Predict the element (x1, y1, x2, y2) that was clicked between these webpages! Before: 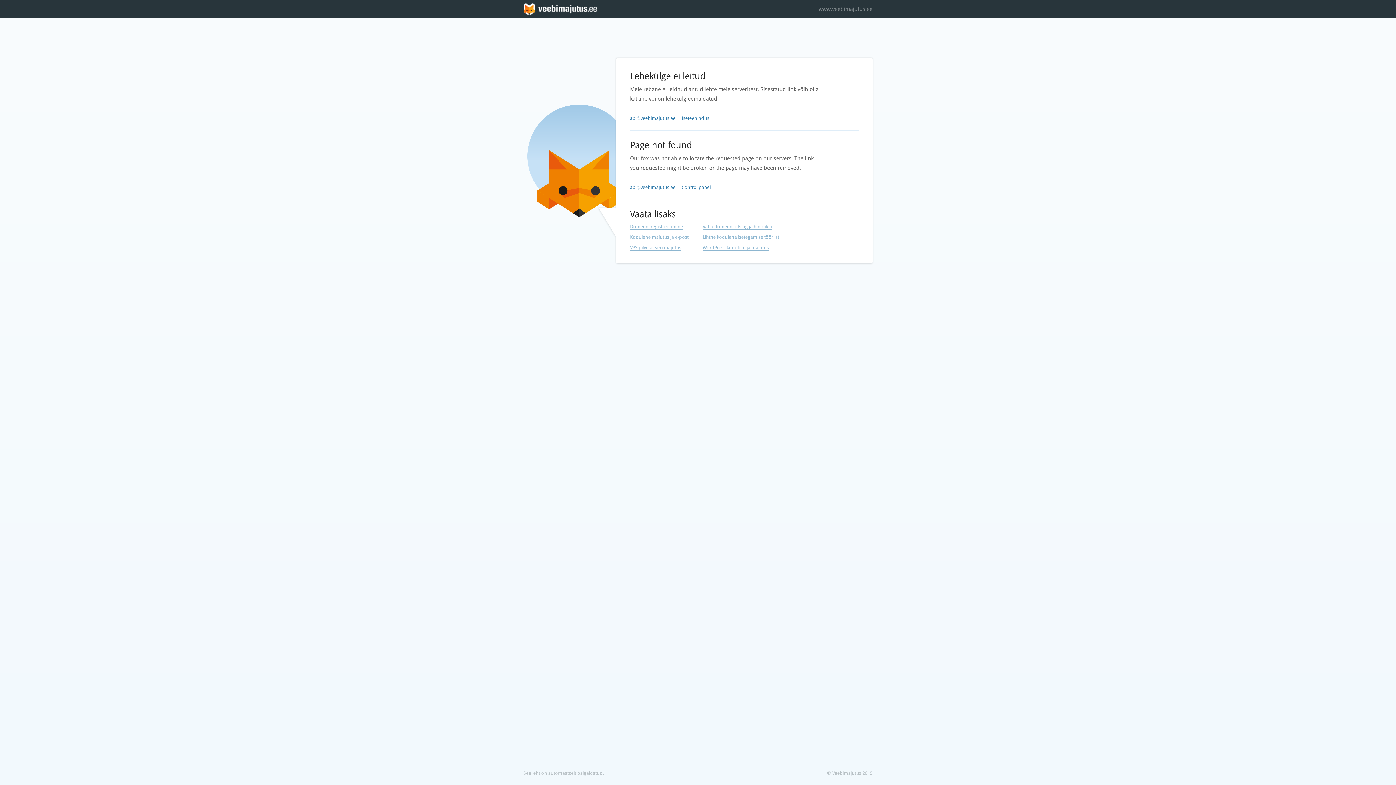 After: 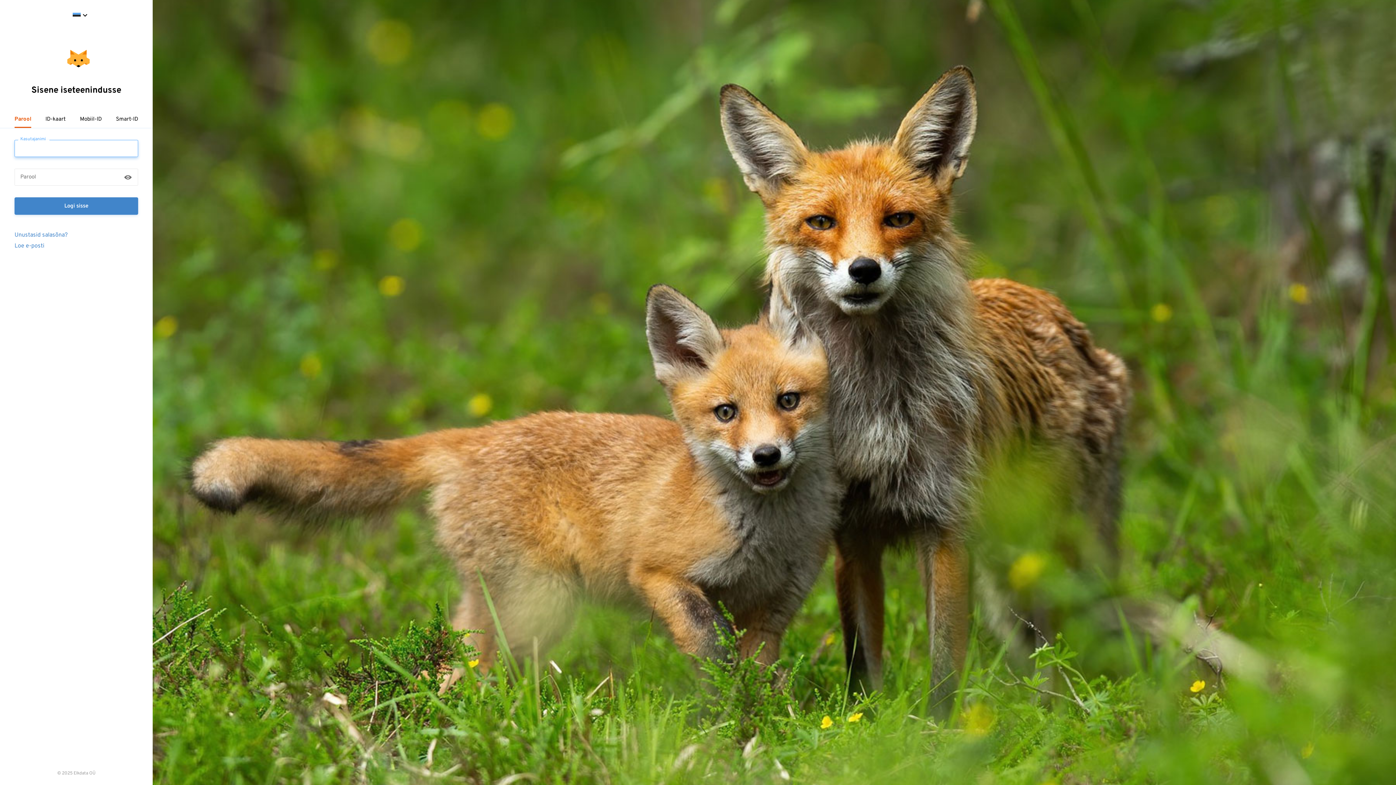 Action: label: Control panel bbox: (681, 184, 710, 190)